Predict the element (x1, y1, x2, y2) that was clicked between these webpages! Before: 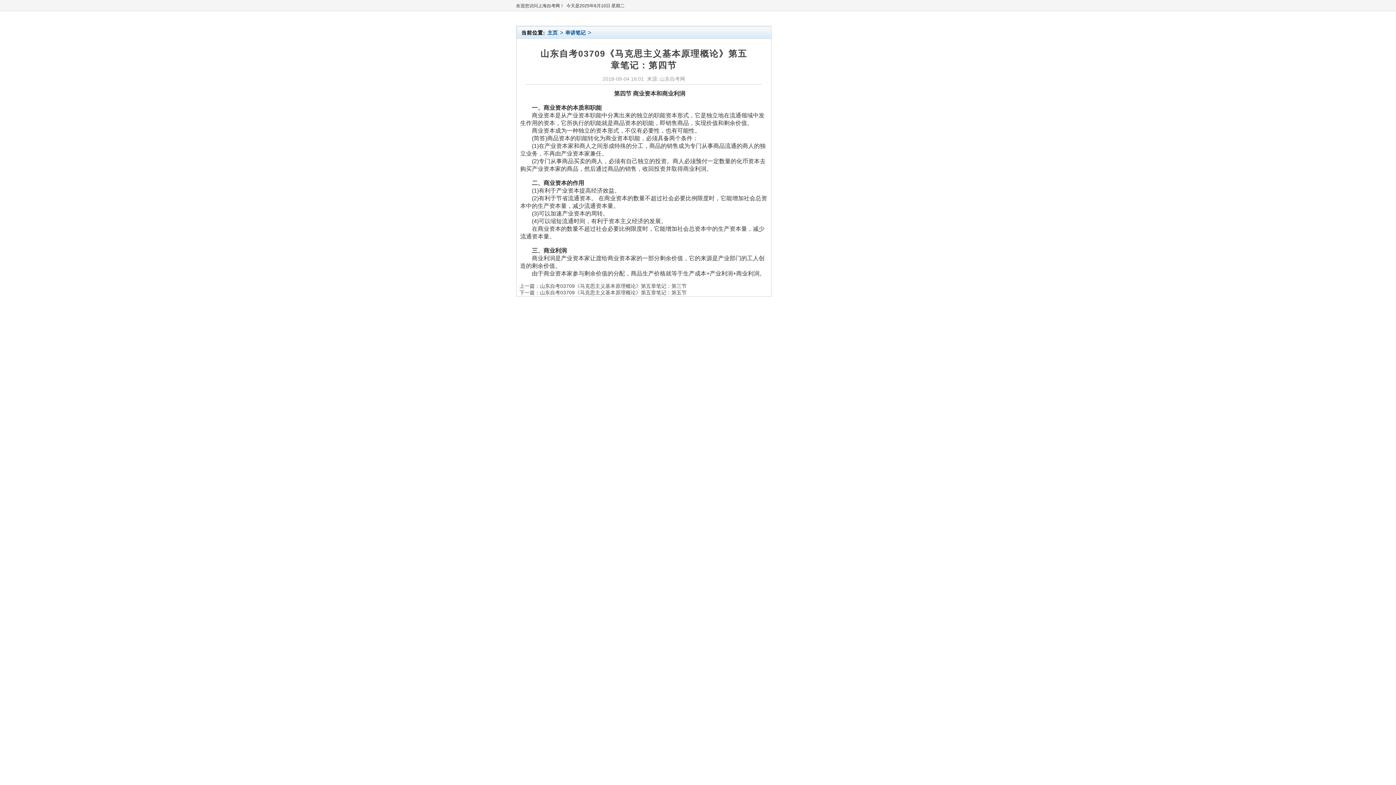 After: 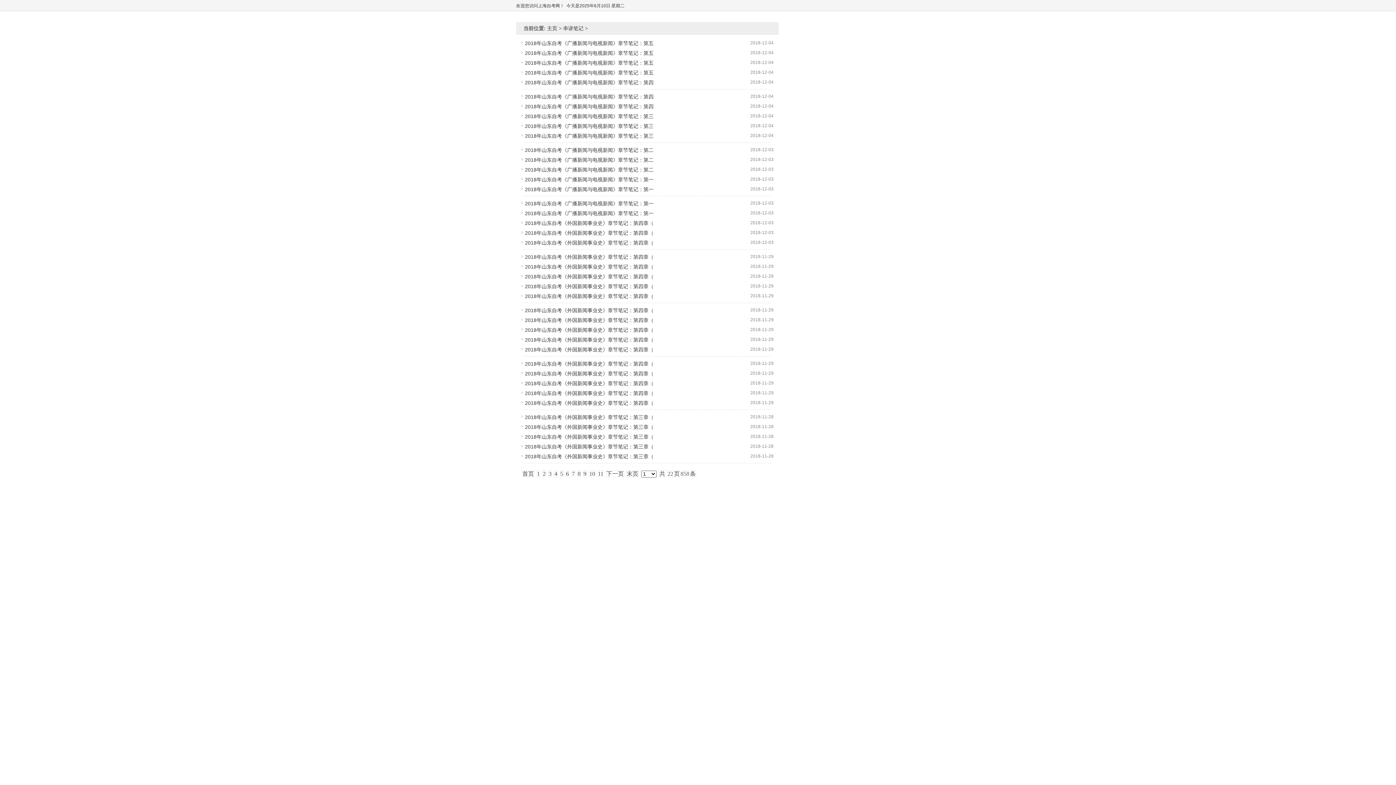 Action: bbox: (565, 29, 585, 35) label: 串讲笔记